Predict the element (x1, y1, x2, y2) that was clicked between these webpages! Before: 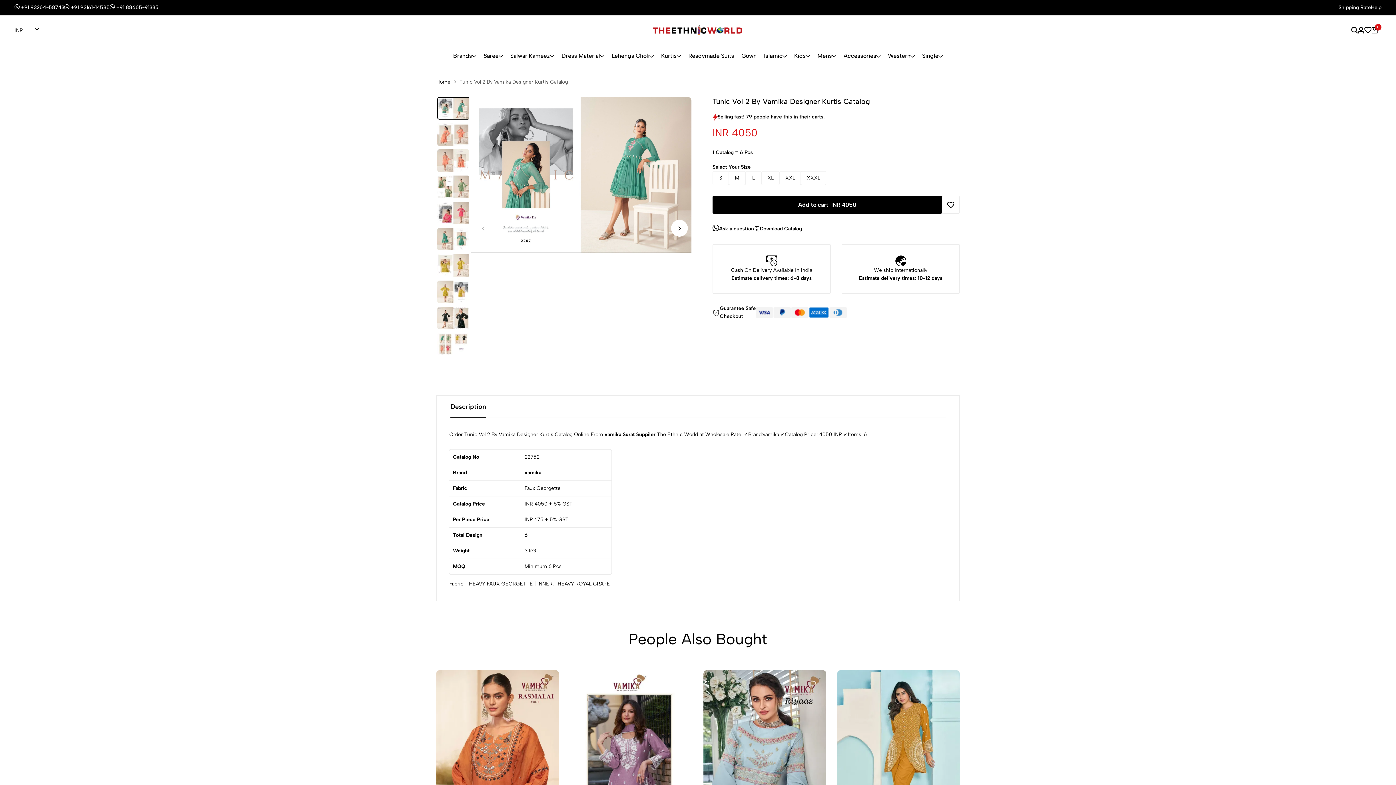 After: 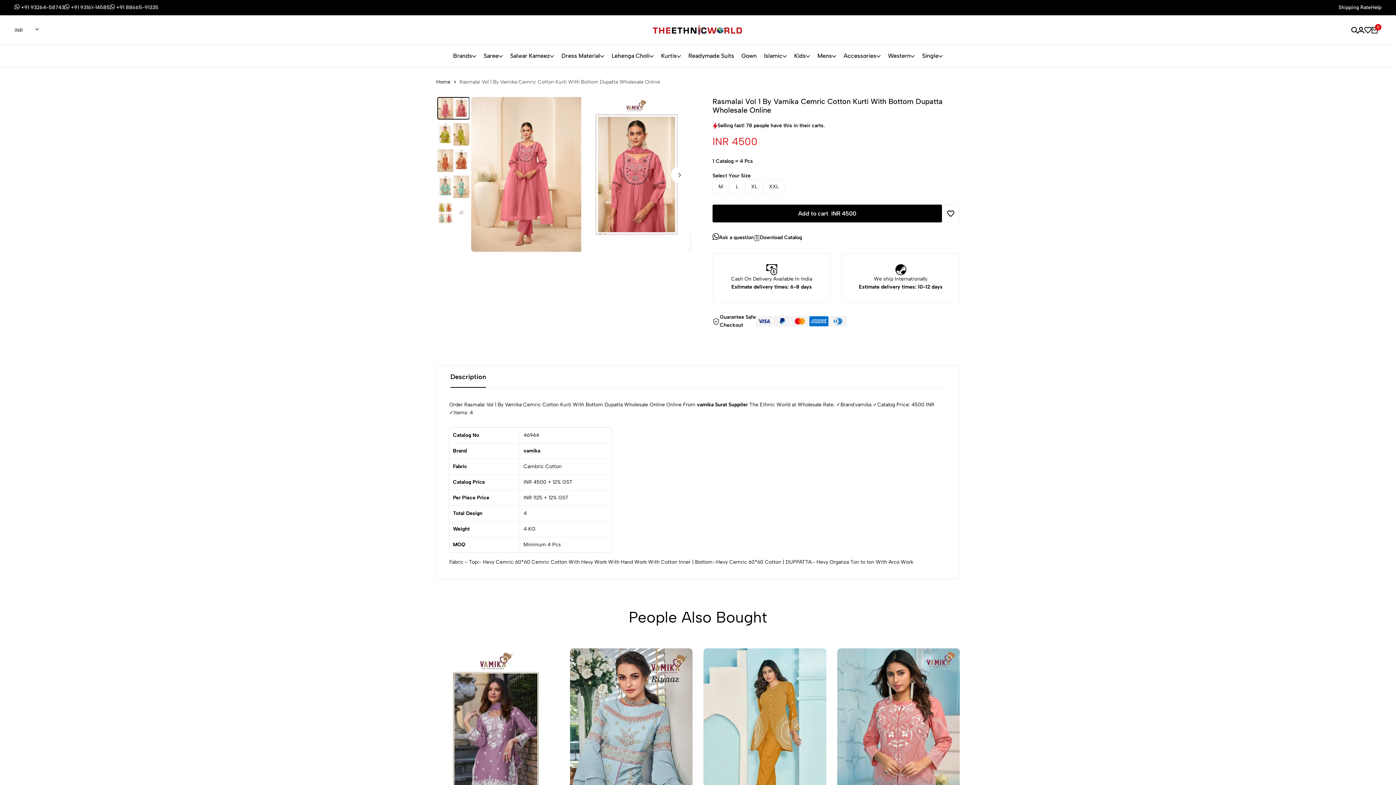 Action: bbox: (436, 670, 559, 839)